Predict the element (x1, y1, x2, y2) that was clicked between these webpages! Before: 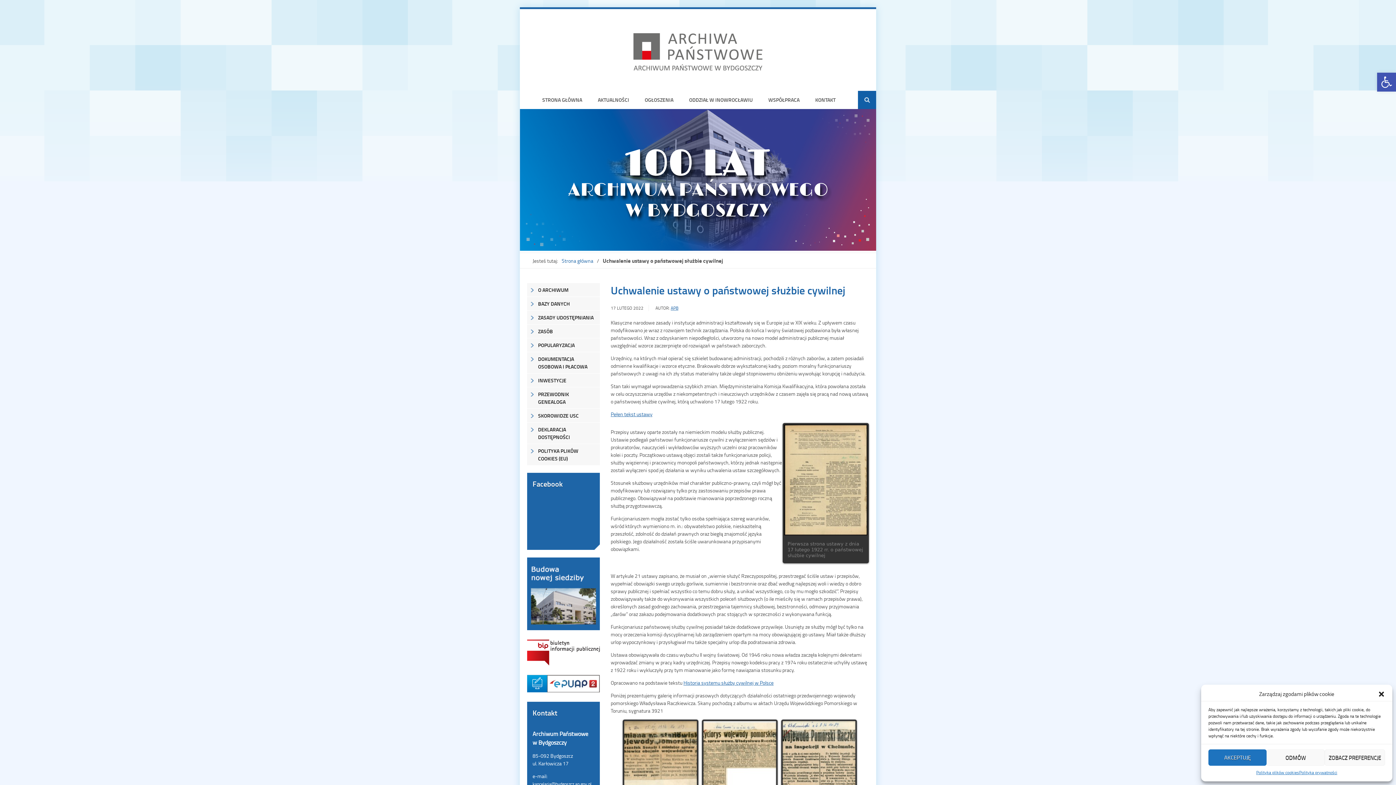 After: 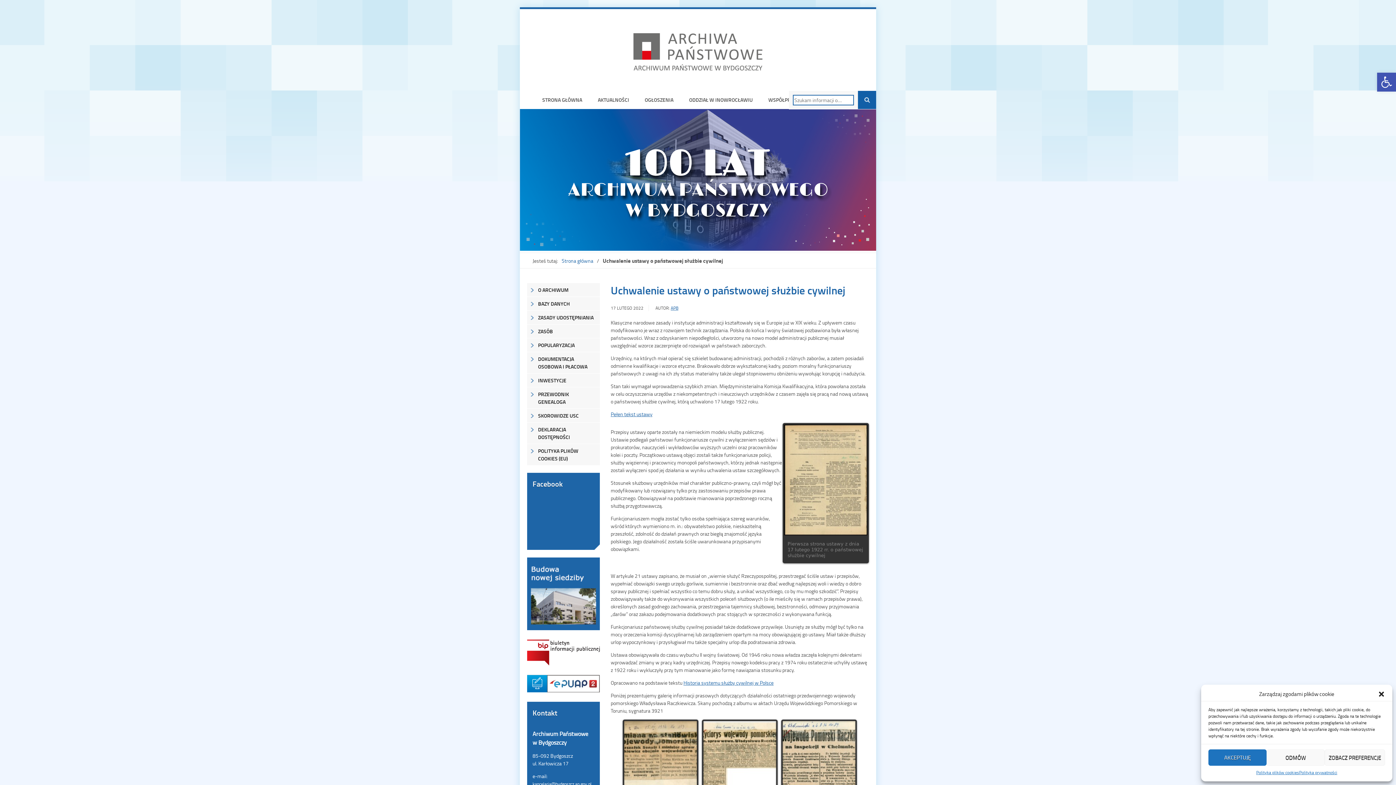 Action: bbox: (858, 90, 876, 109)